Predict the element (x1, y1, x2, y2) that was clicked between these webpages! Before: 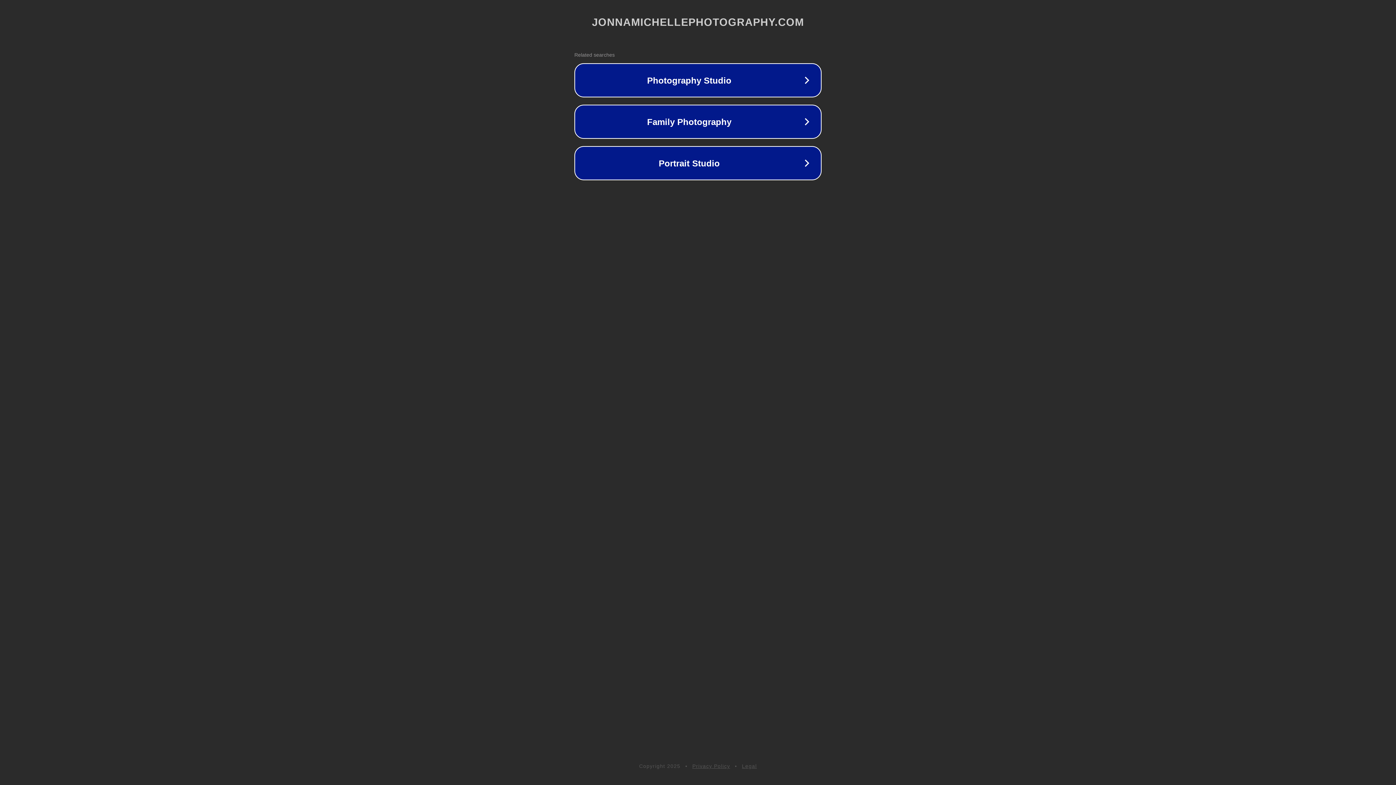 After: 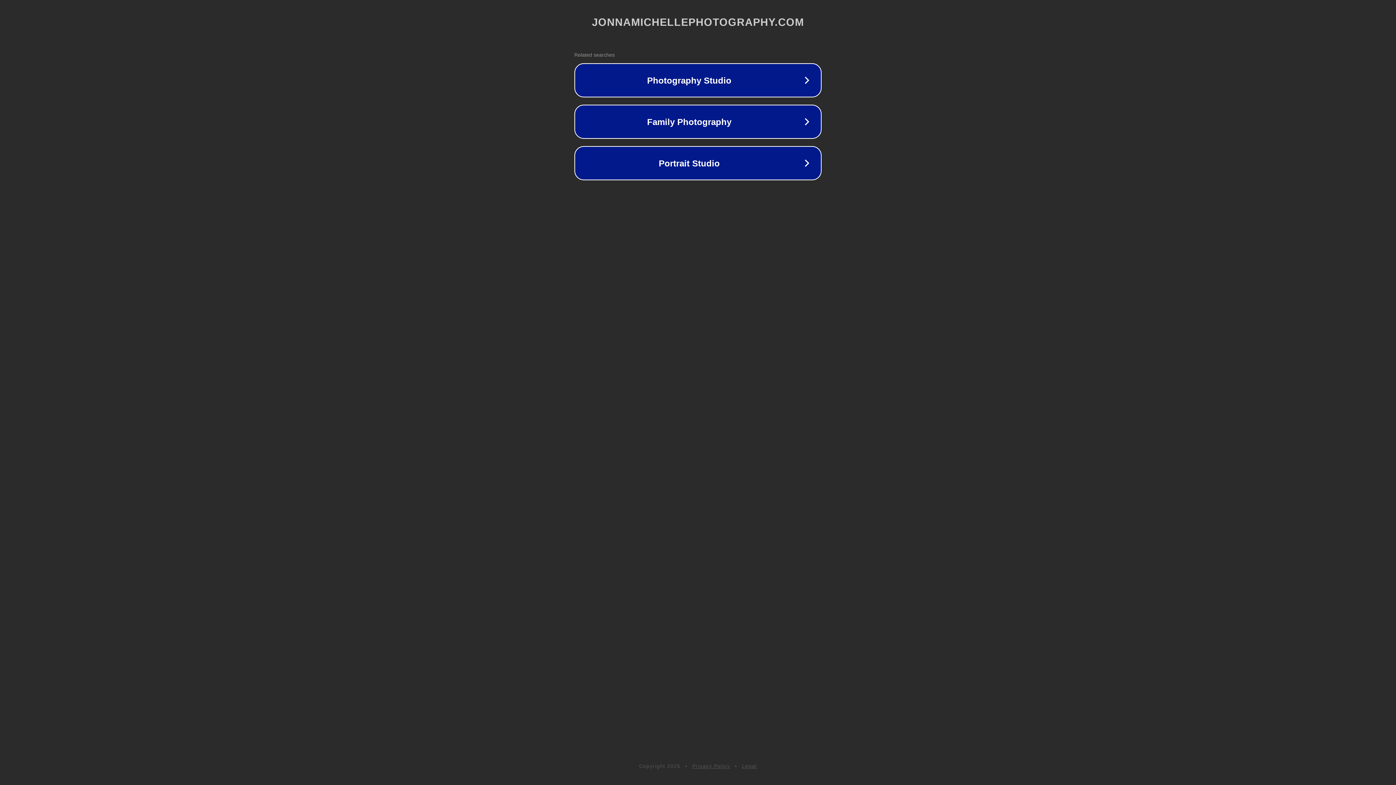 Action: label: Legal bbox: (742, 763, 757, 769)